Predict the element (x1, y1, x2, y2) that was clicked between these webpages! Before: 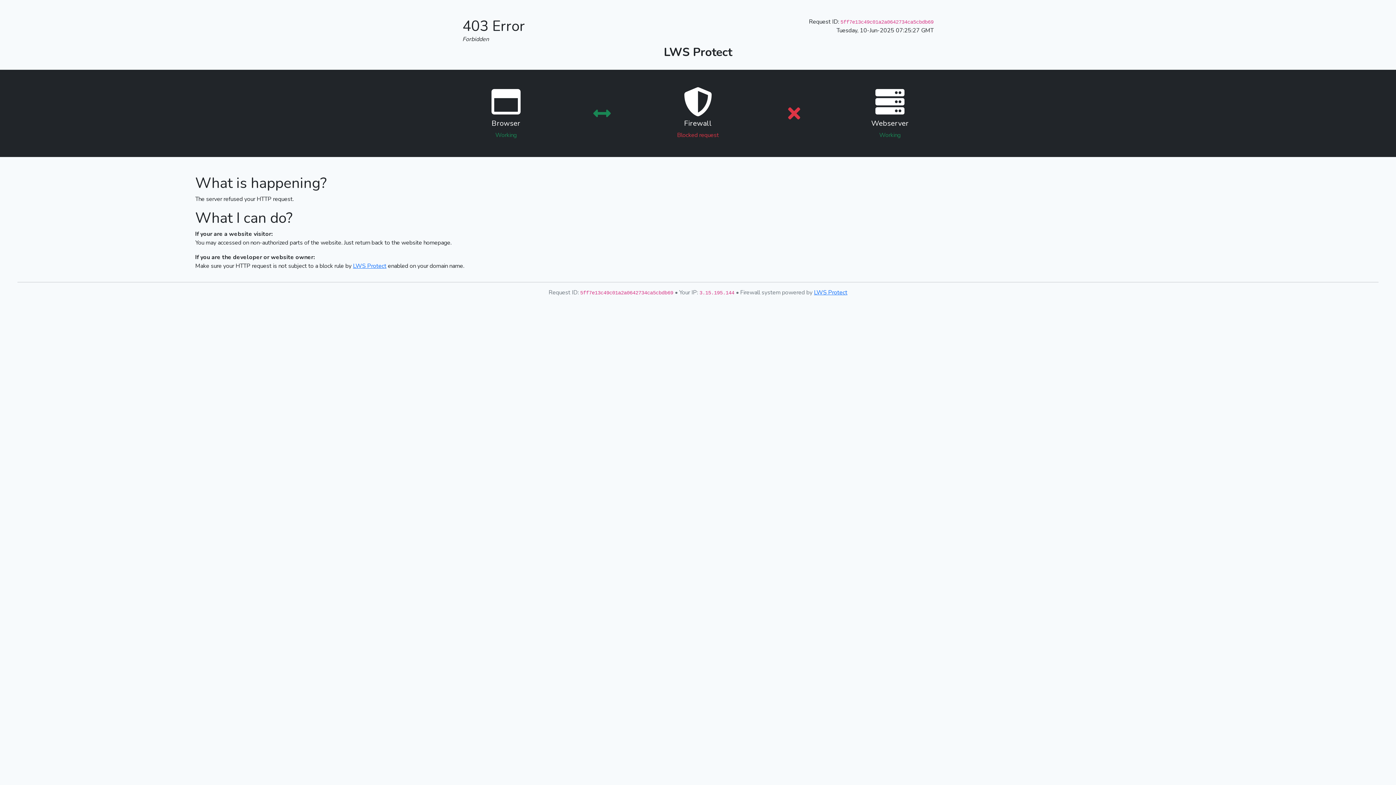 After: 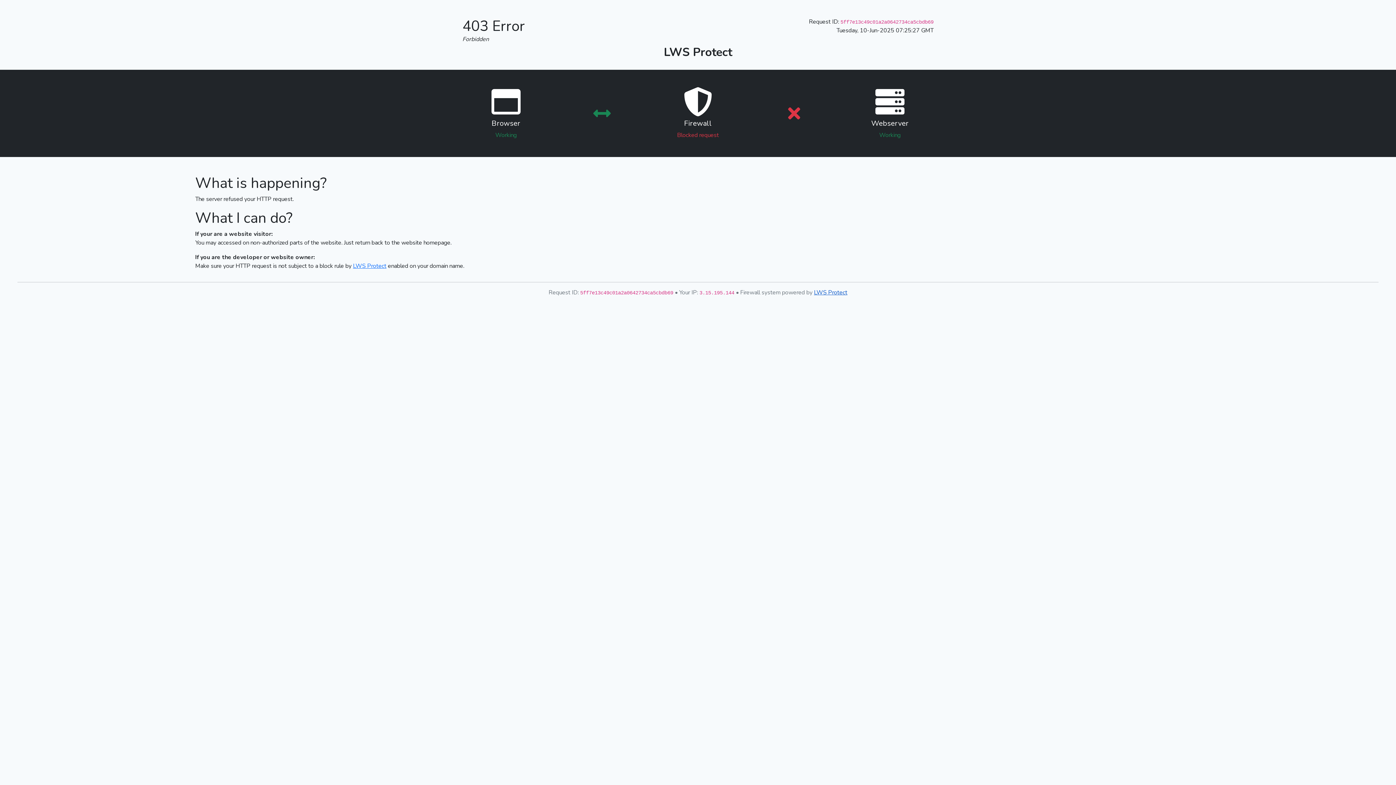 Action: label: LWS Protect bbox: (814, 288, 847, 296)